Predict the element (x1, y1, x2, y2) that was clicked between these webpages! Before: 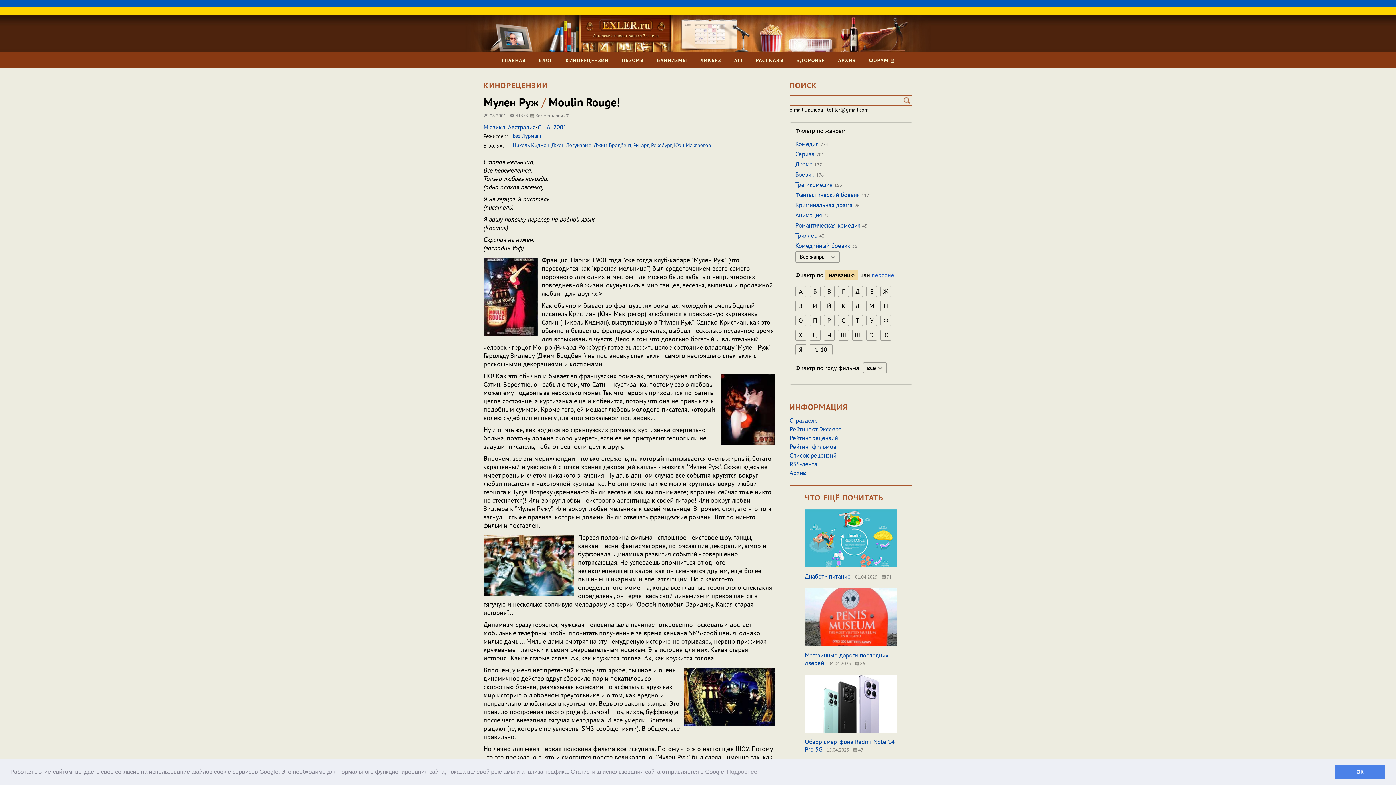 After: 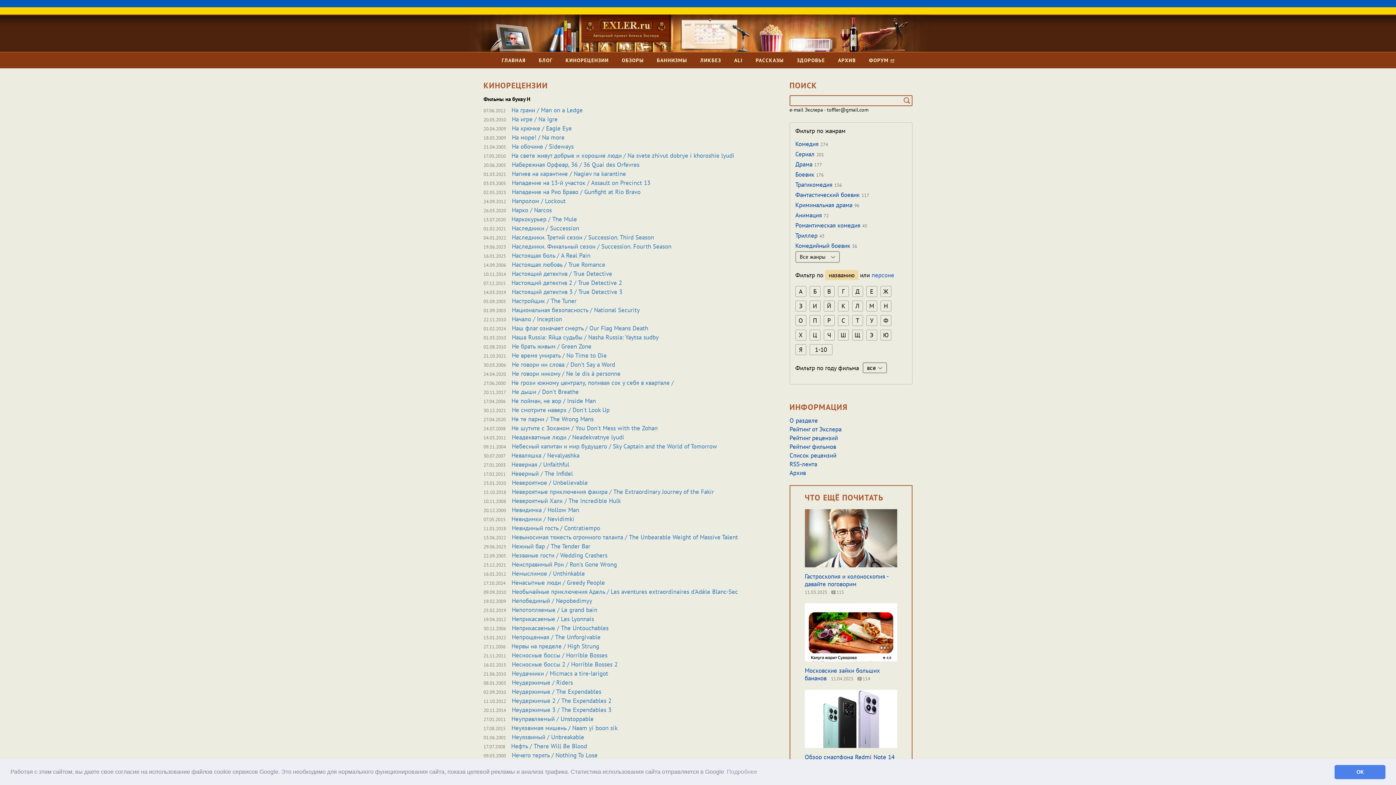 Action: label: Н bbox: (880, 300, 891, 311)